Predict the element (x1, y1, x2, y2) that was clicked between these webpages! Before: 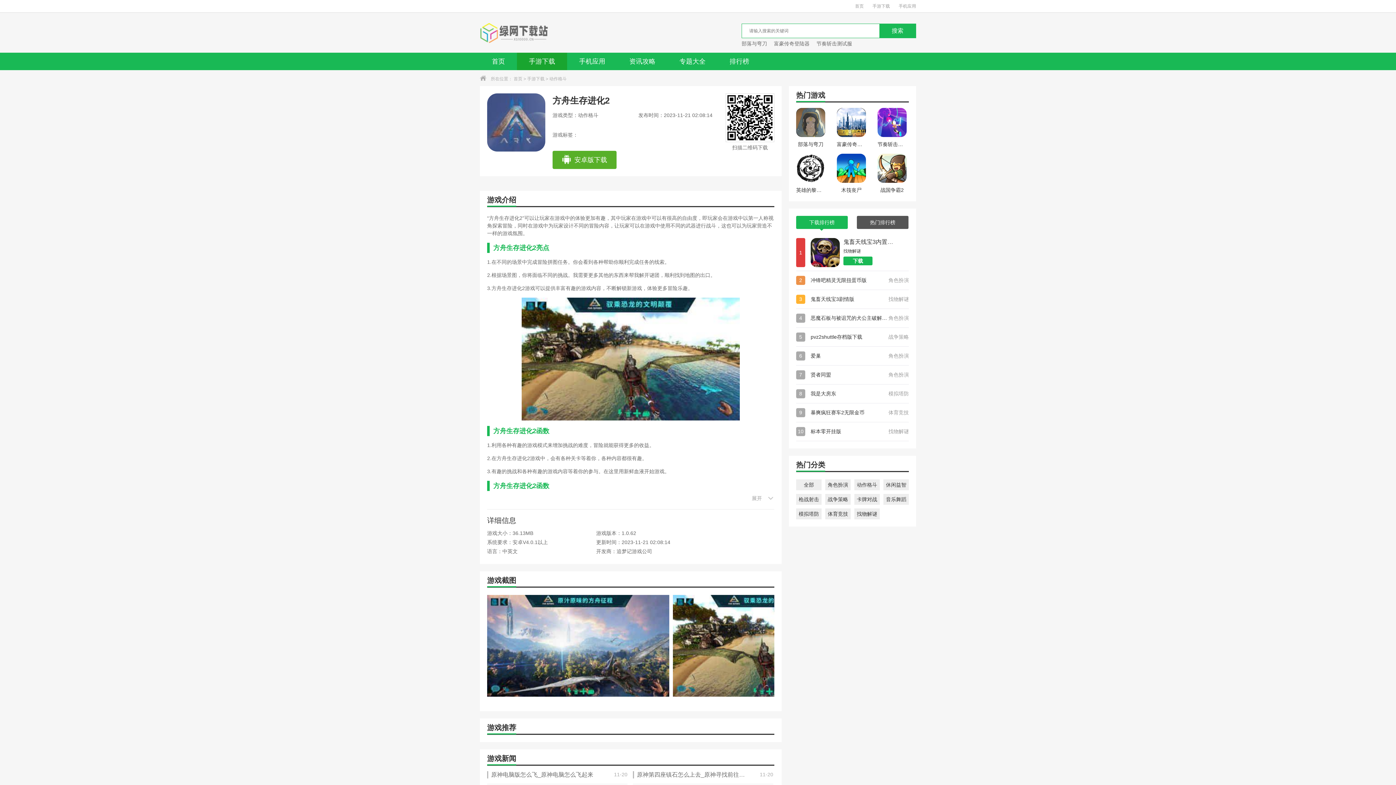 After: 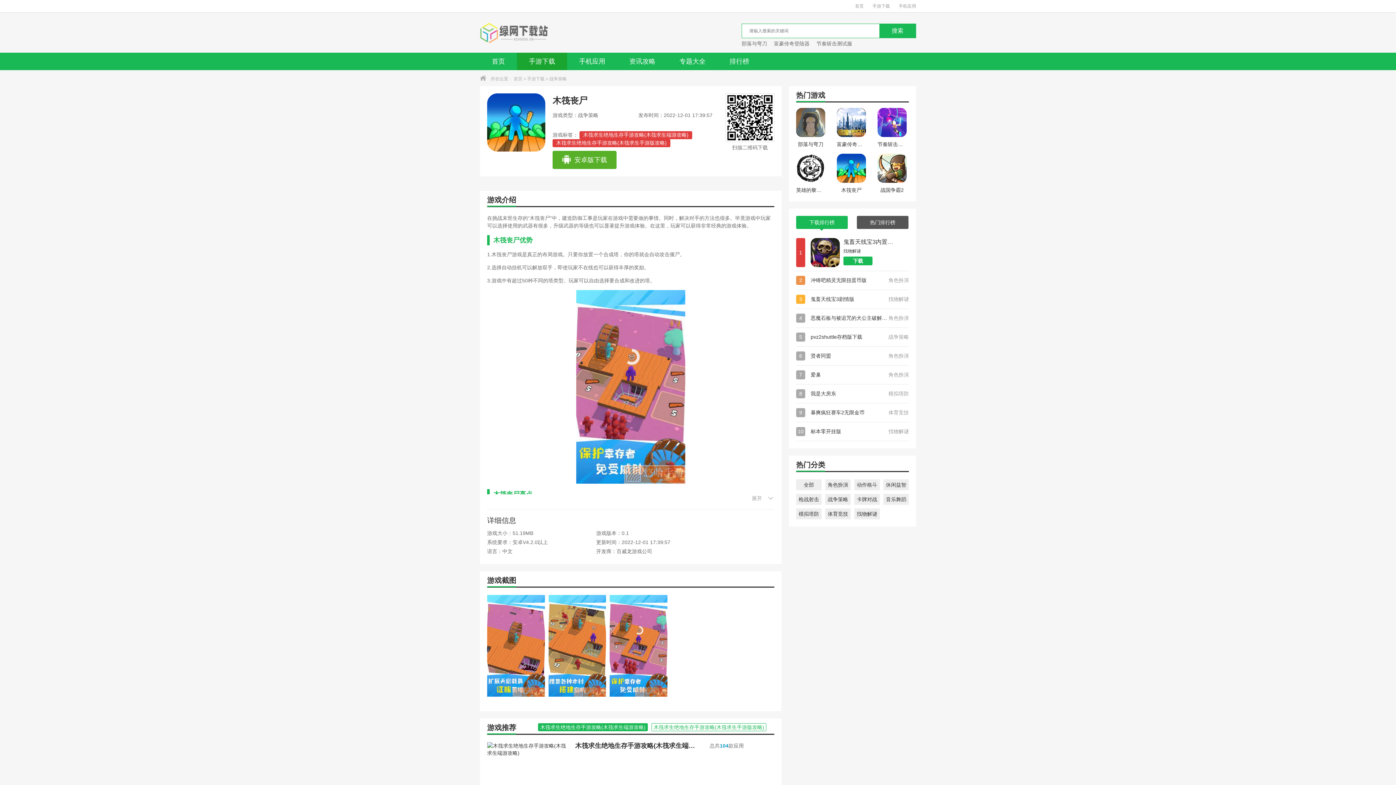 Action: label: 木筏丧尸 bbox: (837, 153, 866, 194)